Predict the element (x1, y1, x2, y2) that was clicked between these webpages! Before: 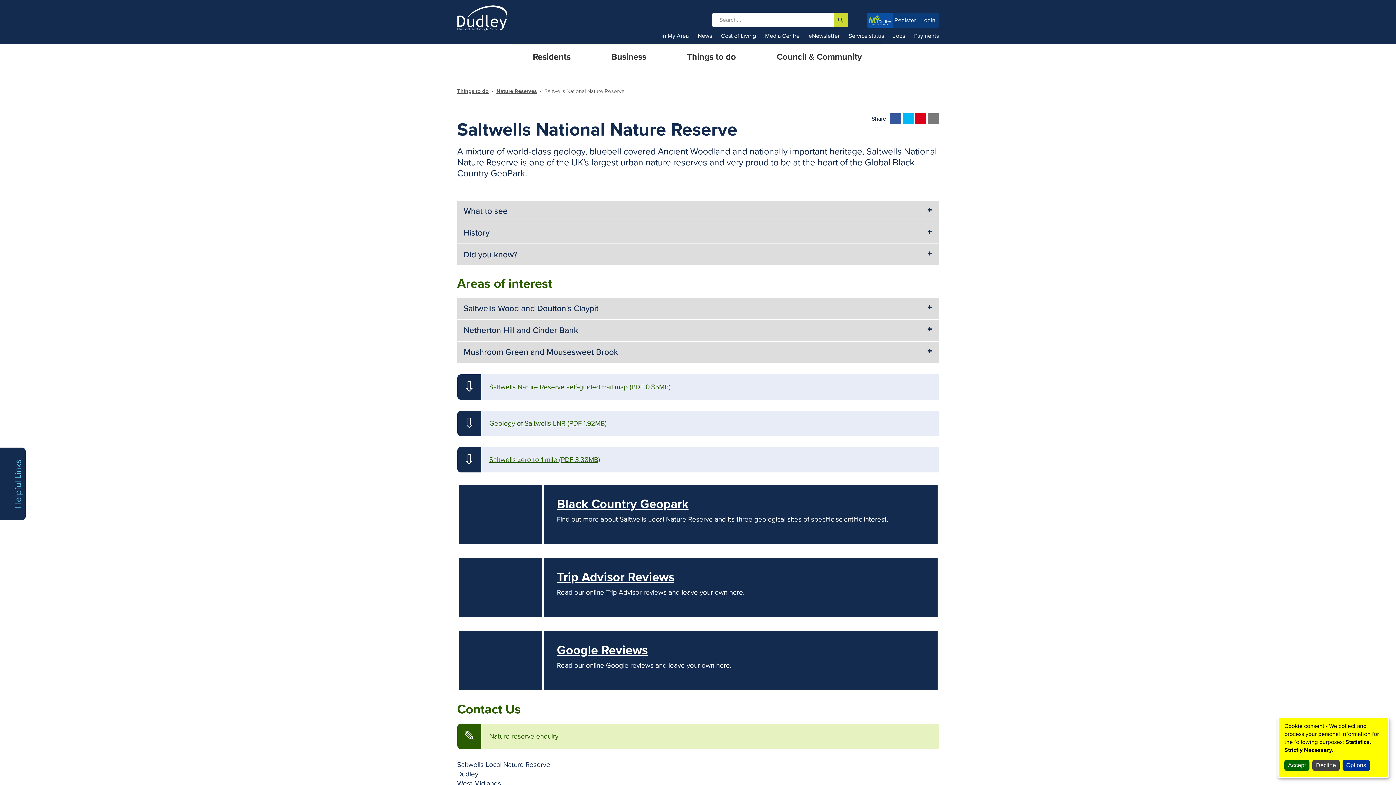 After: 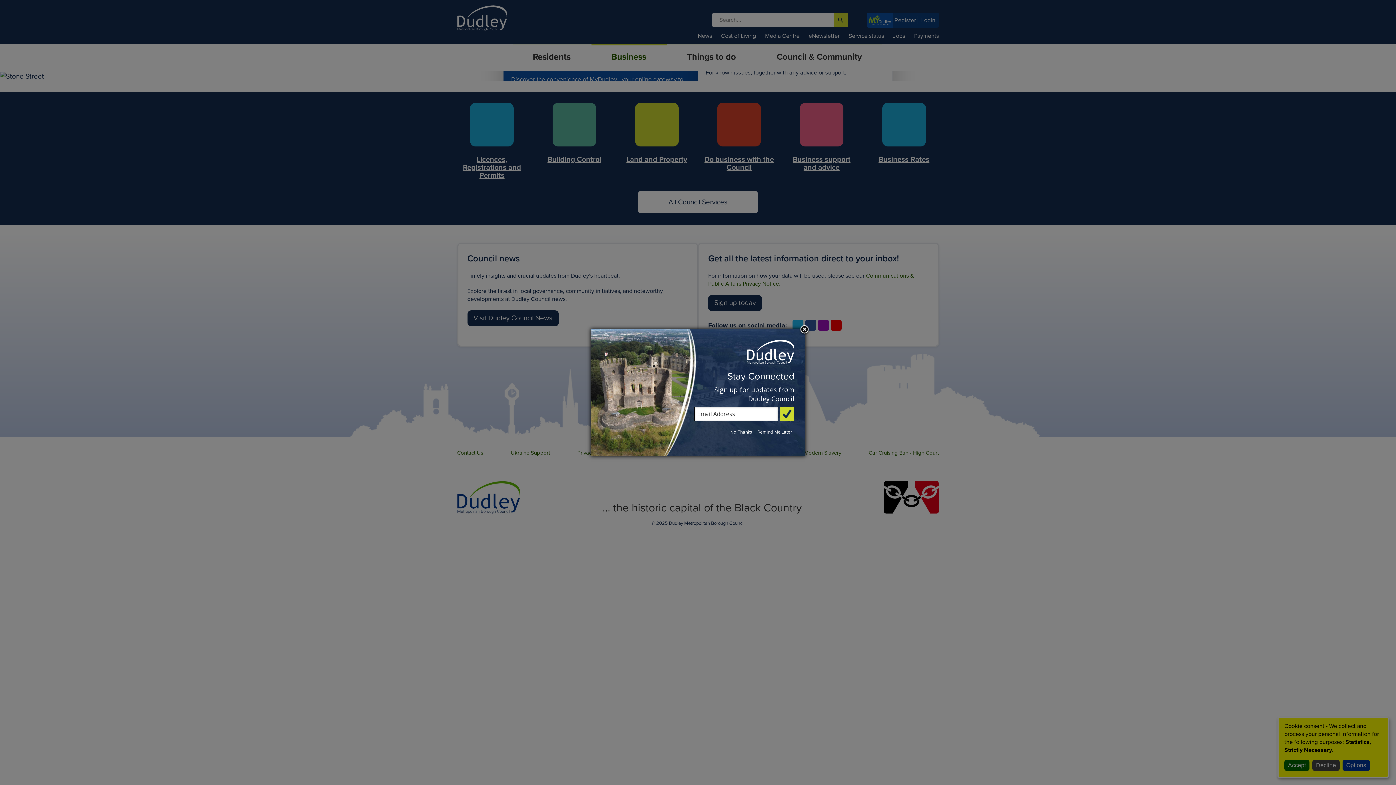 Action: bbox: (591, 44, 666, 68) label: Business